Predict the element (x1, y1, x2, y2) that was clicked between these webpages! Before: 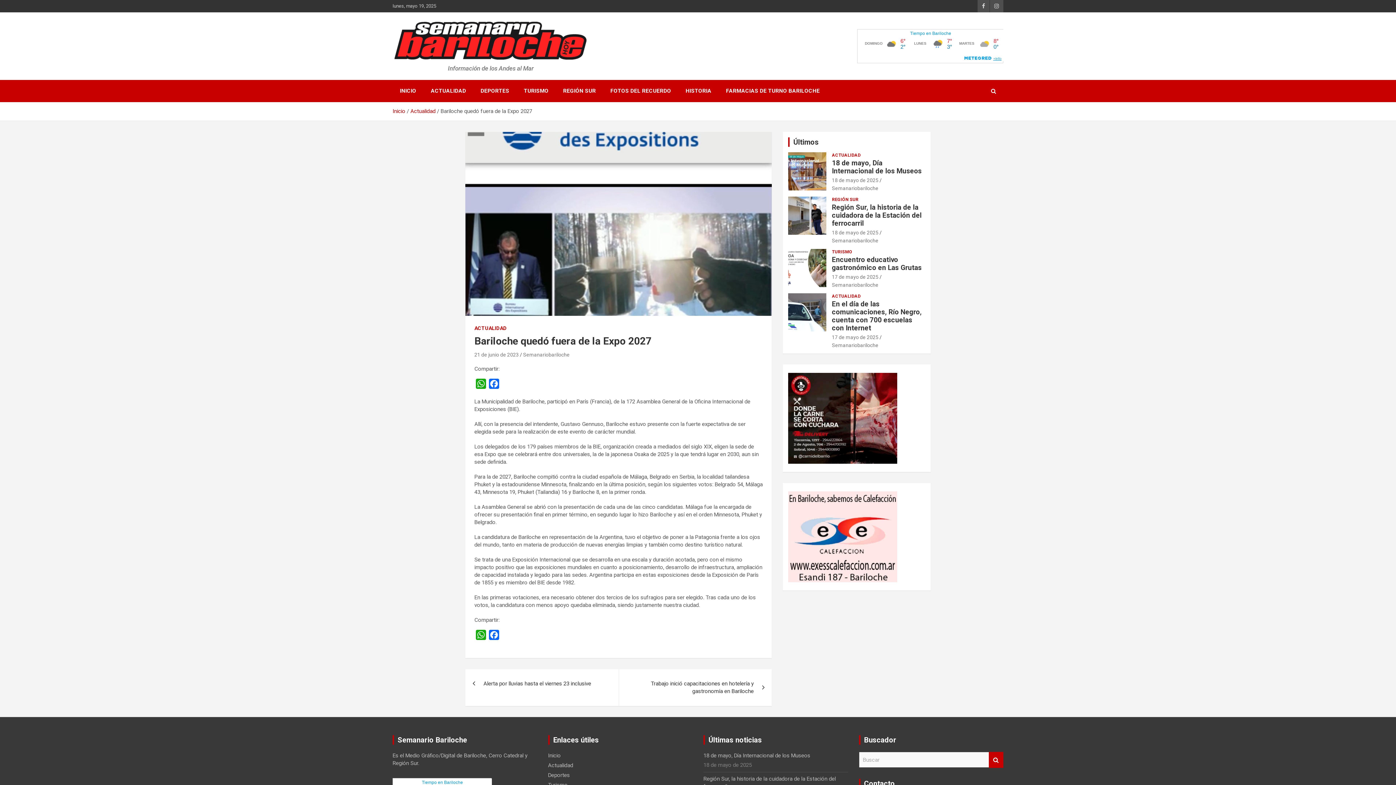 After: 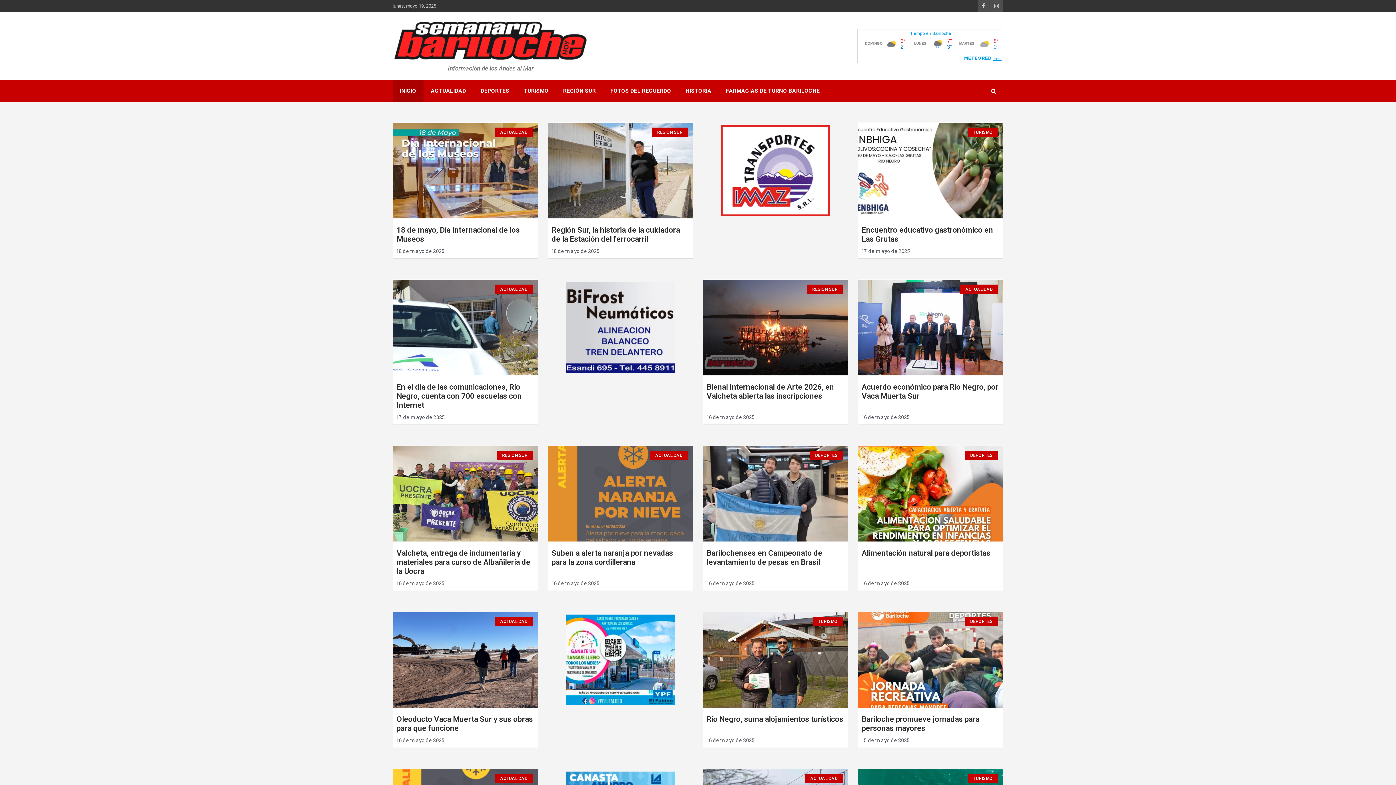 Action: bbox: (392, 79, 423, 102) label: INICIO